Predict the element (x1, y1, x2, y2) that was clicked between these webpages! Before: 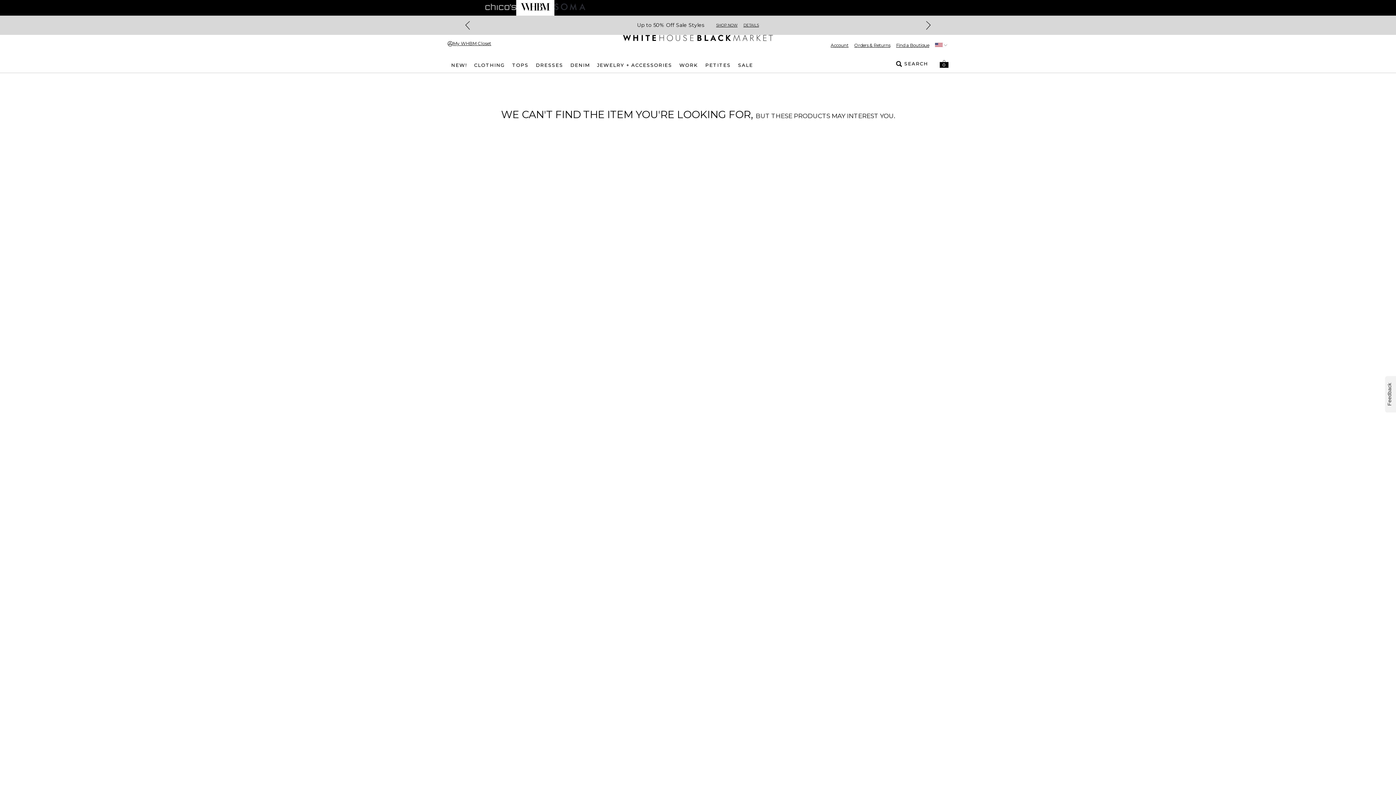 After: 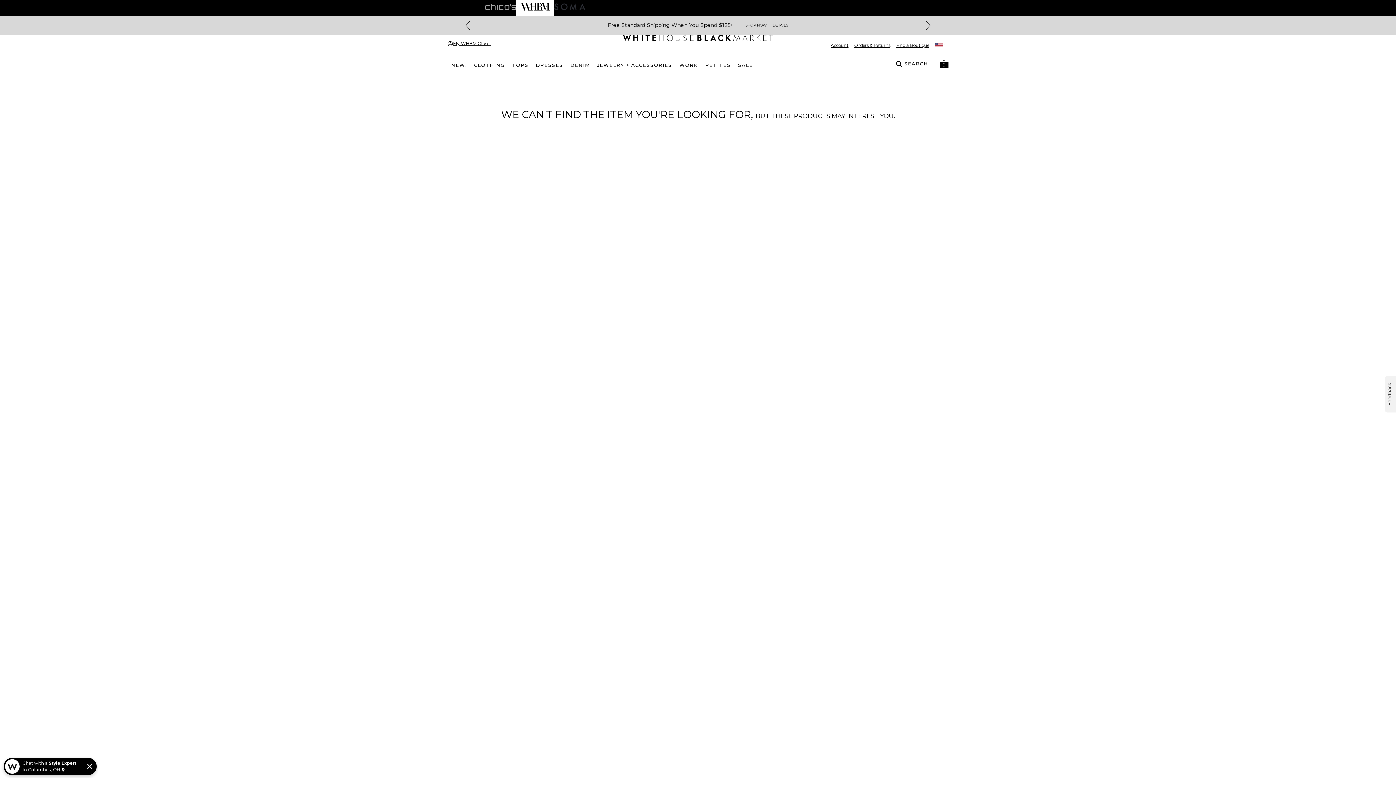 Action: bbox: (730, 21, 751, 29) label: SHOP NOW